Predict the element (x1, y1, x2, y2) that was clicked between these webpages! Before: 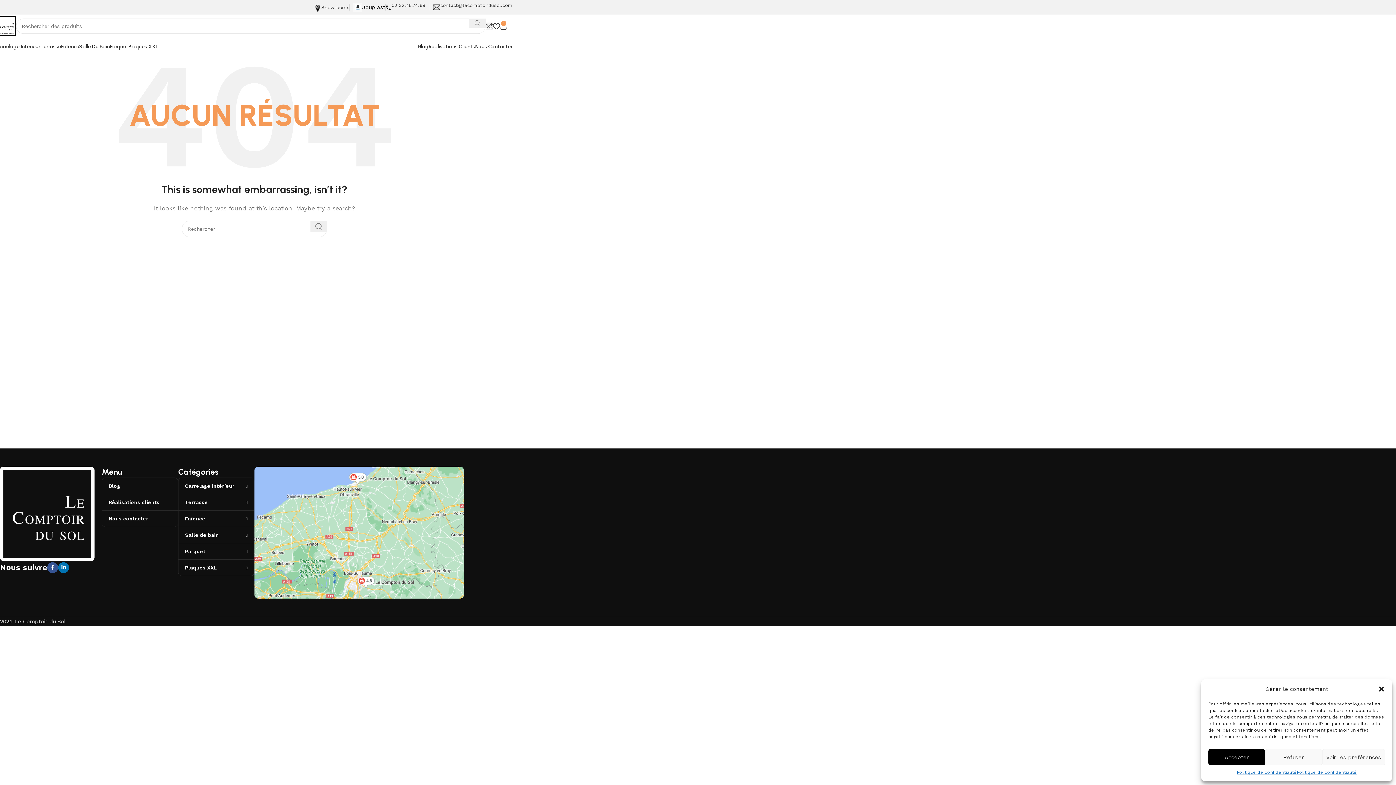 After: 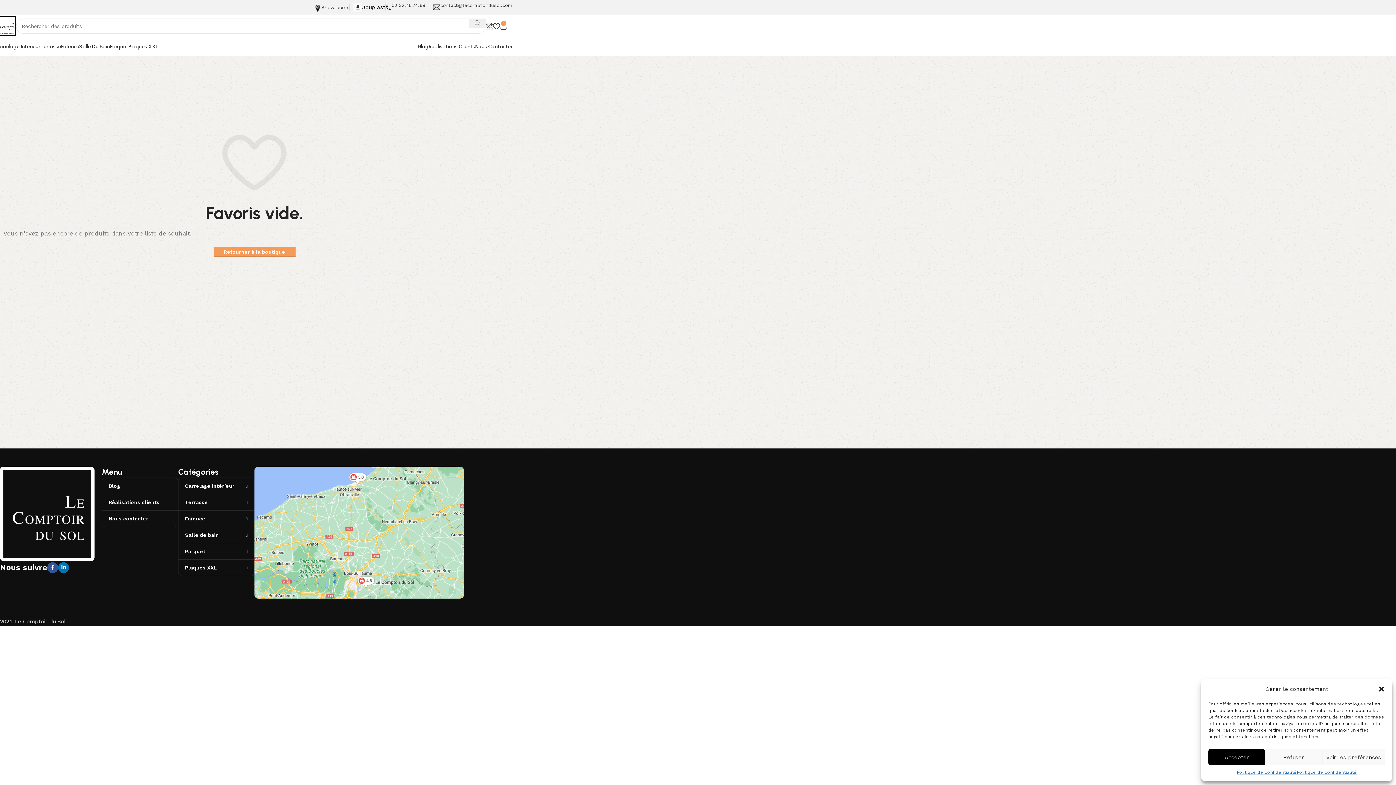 Action: bbox: (493, 18, 500, 33)